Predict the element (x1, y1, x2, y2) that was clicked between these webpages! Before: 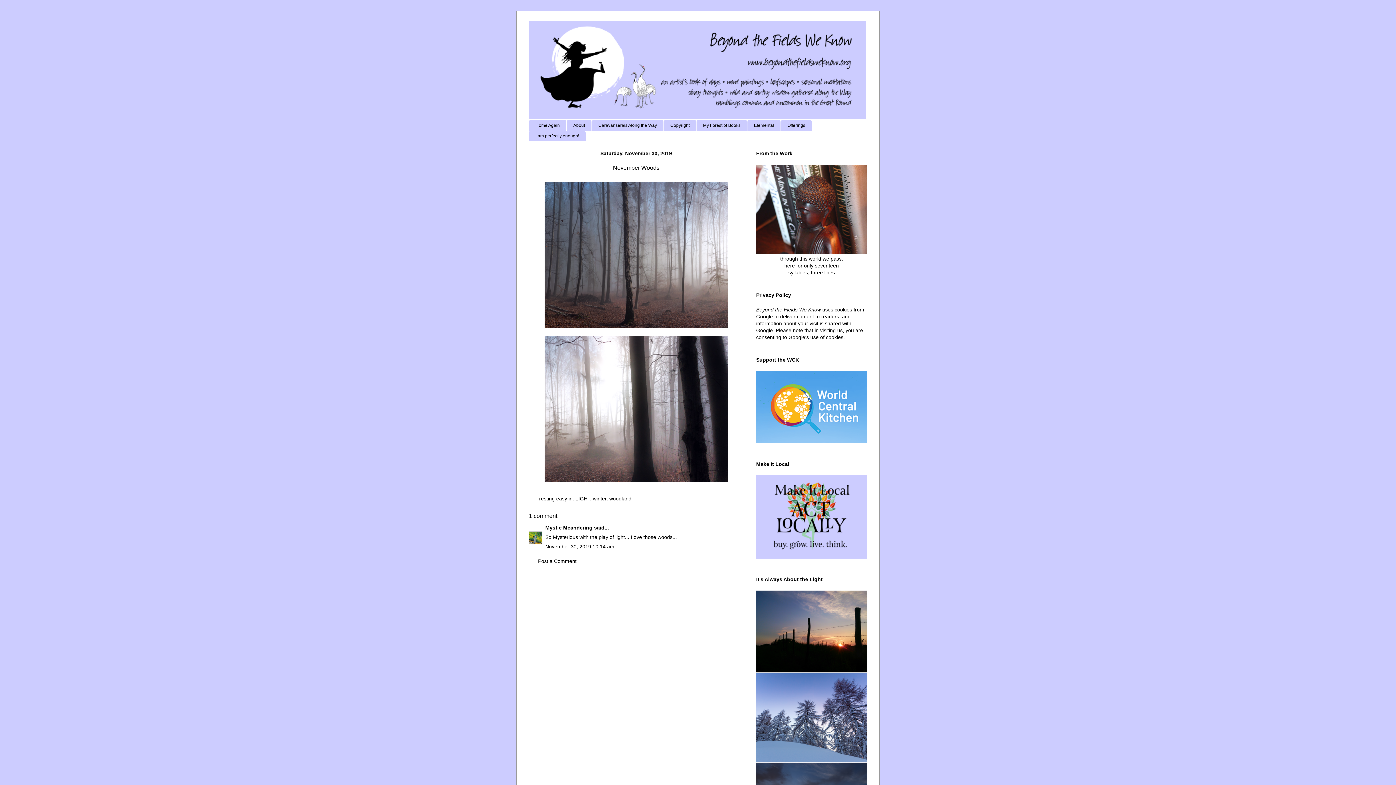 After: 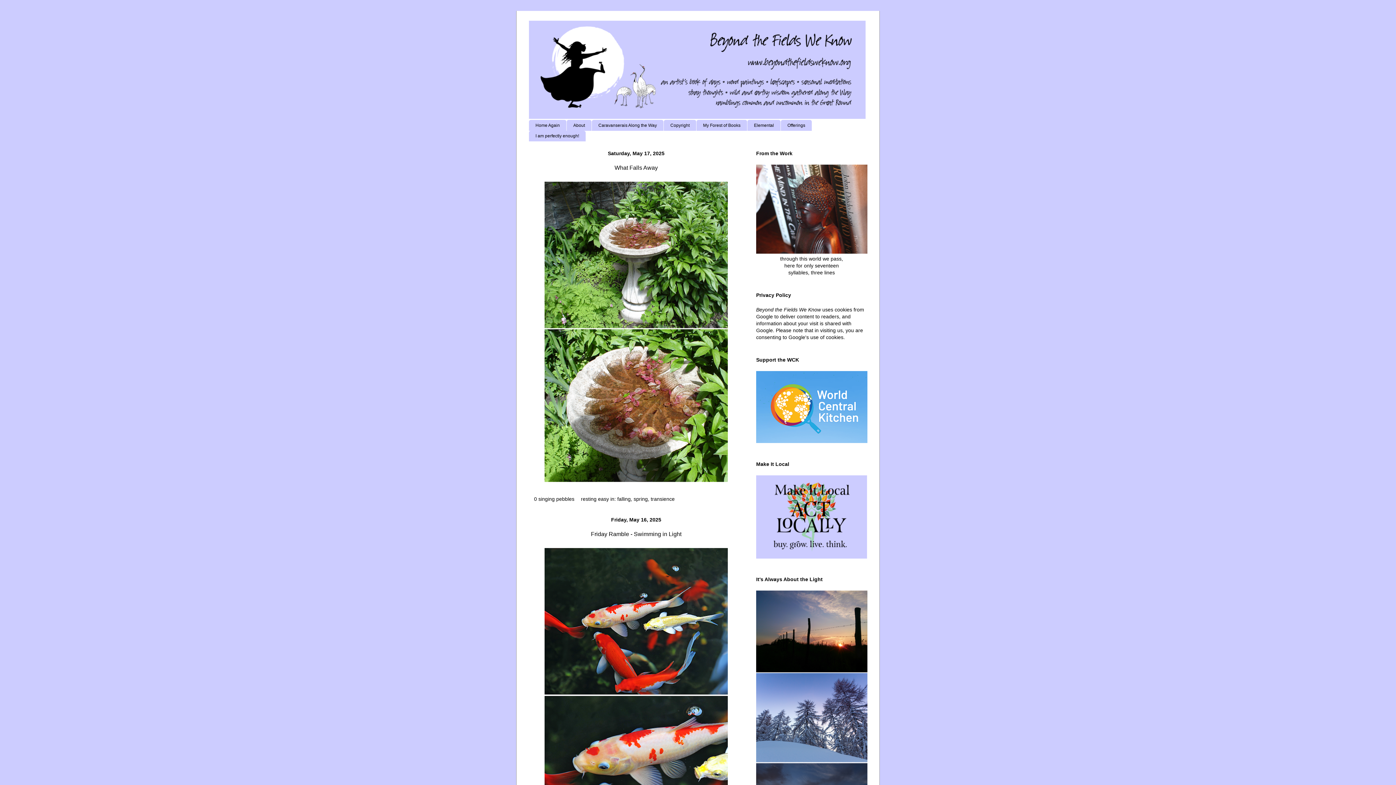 Action: label: Home Again bbox: (529, 120, 566, 130)